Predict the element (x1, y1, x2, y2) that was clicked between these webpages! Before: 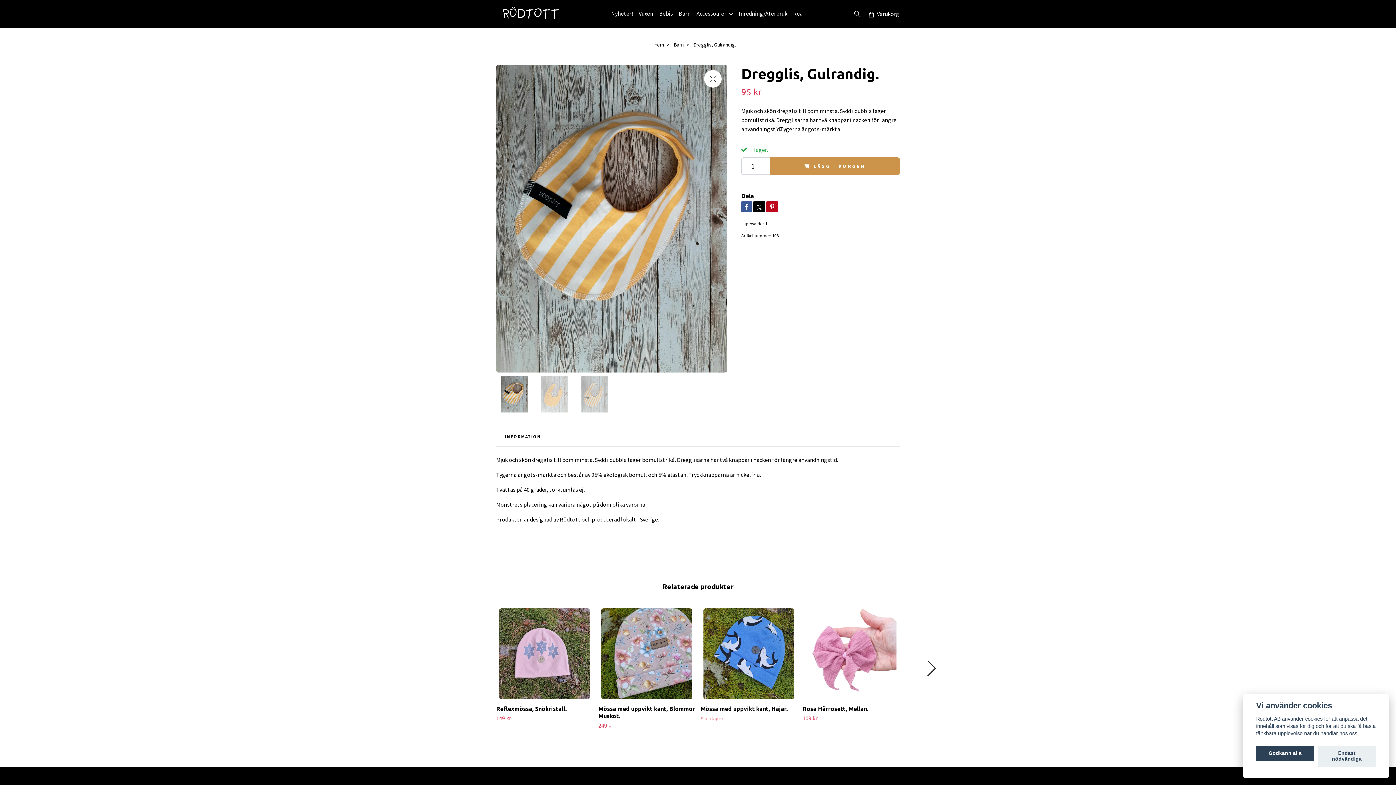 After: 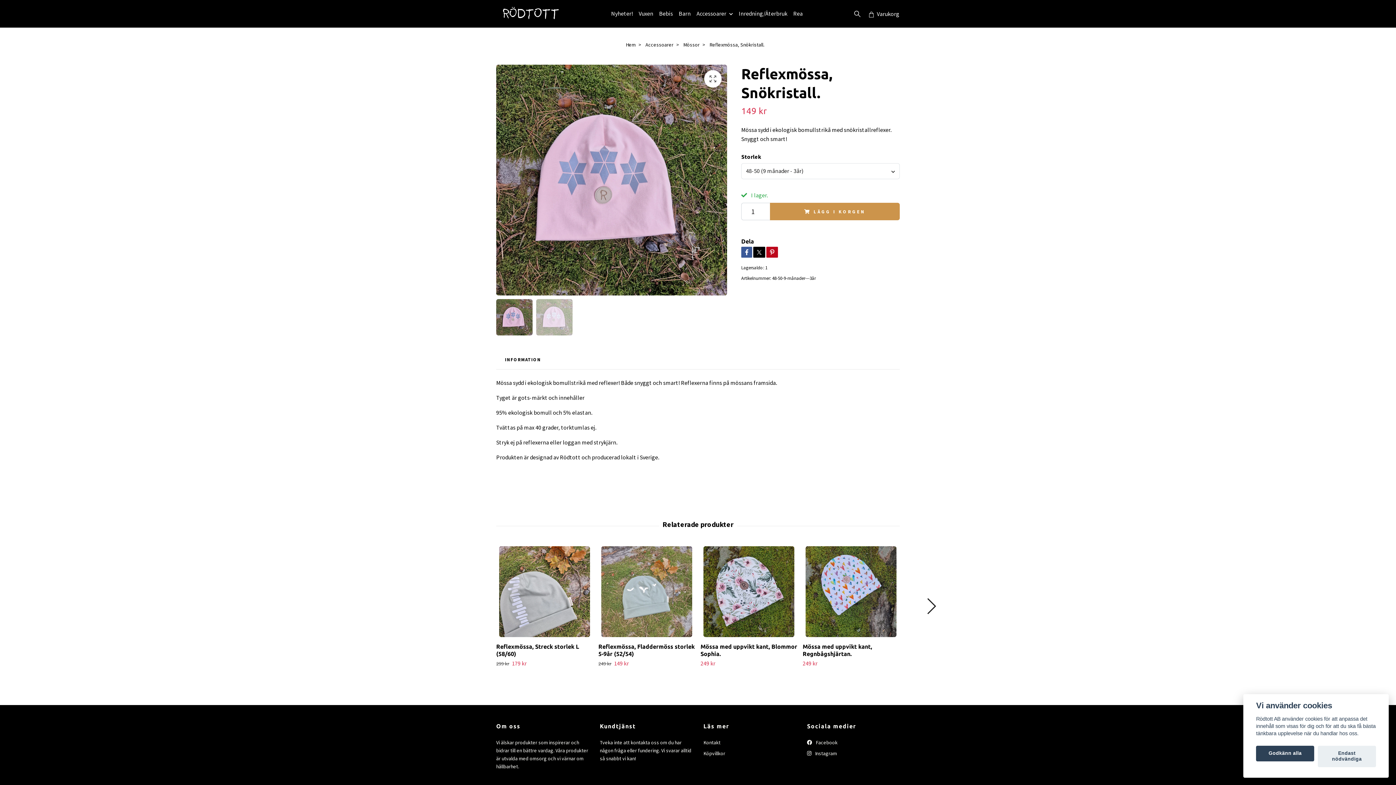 Action: bbox: (496, 608, 593, 699)